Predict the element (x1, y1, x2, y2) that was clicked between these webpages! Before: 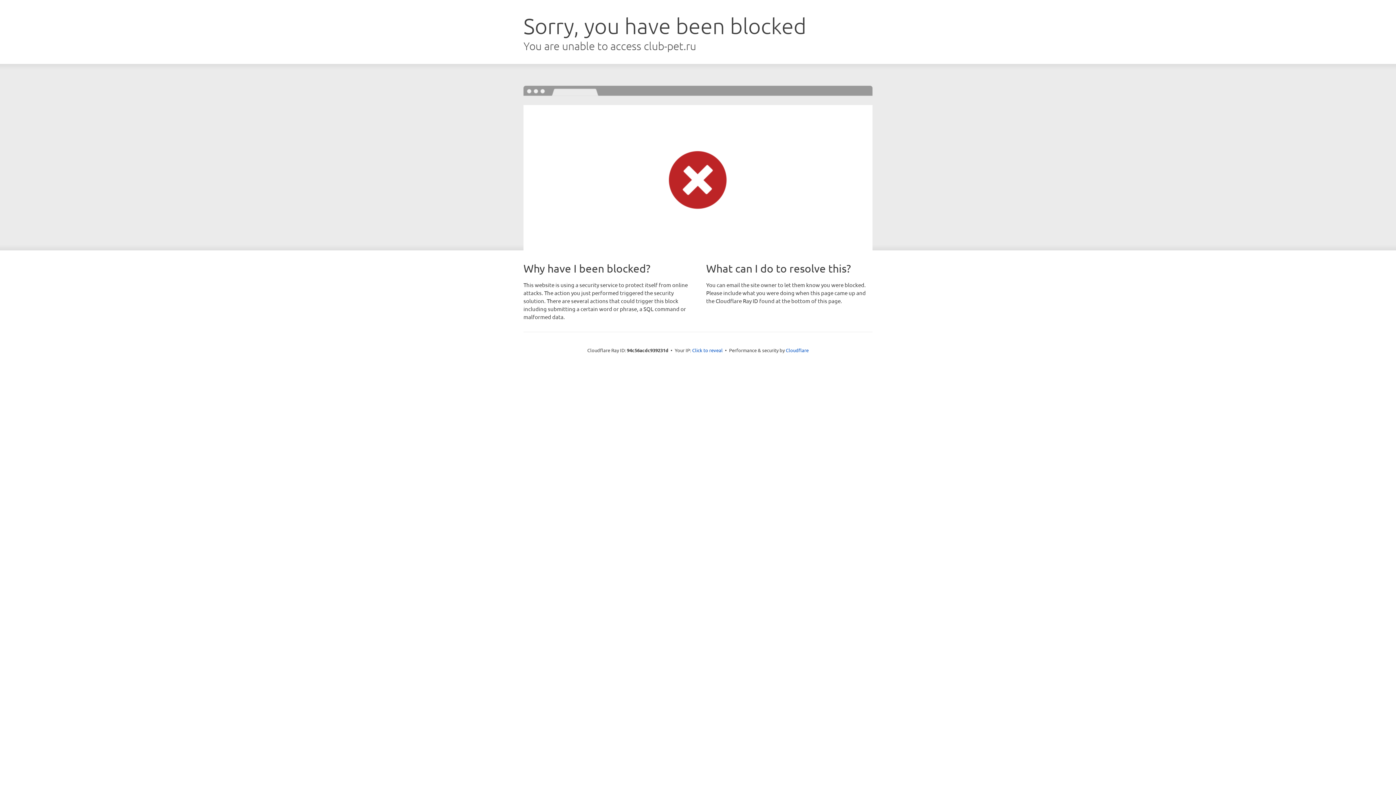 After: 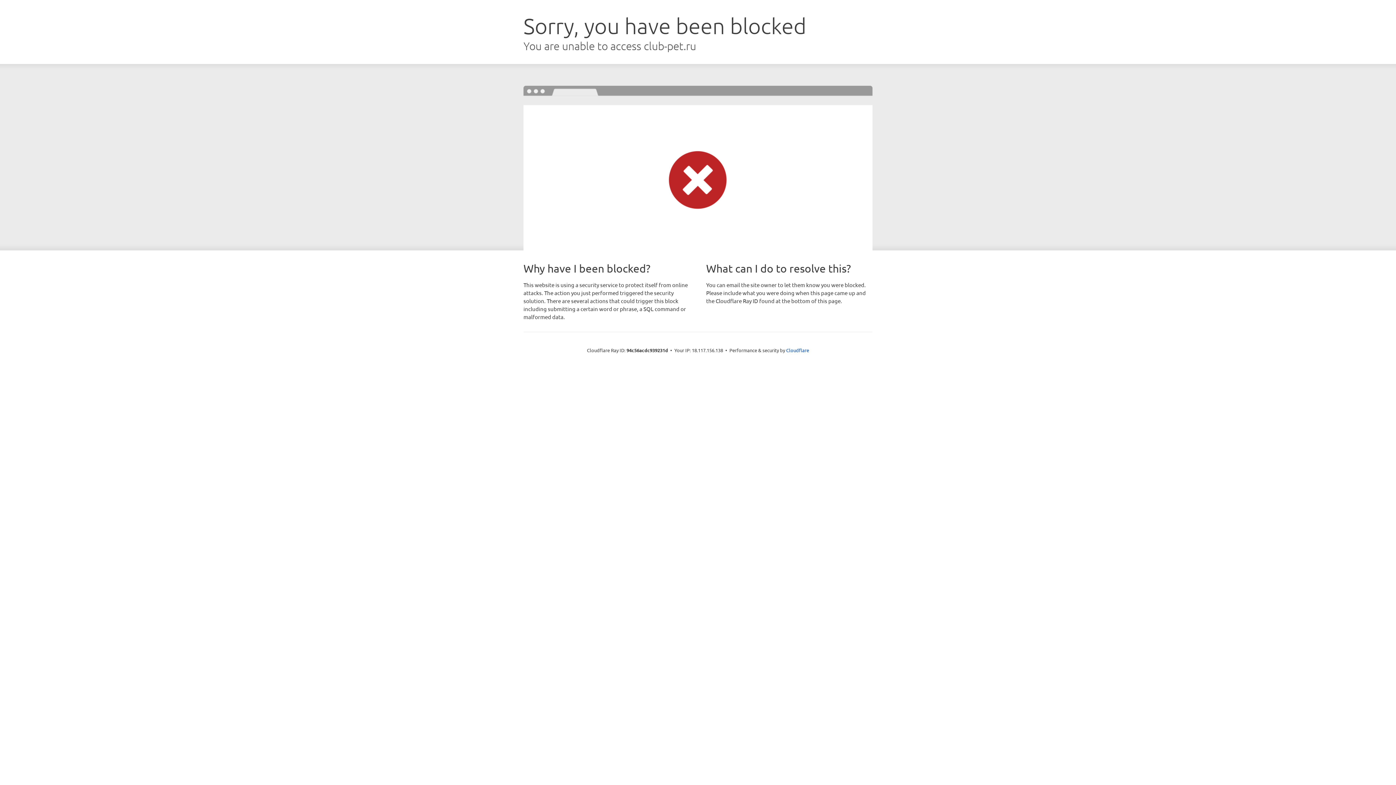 Action: label: Click to reveal bbox: (692, 346, 722, 353)